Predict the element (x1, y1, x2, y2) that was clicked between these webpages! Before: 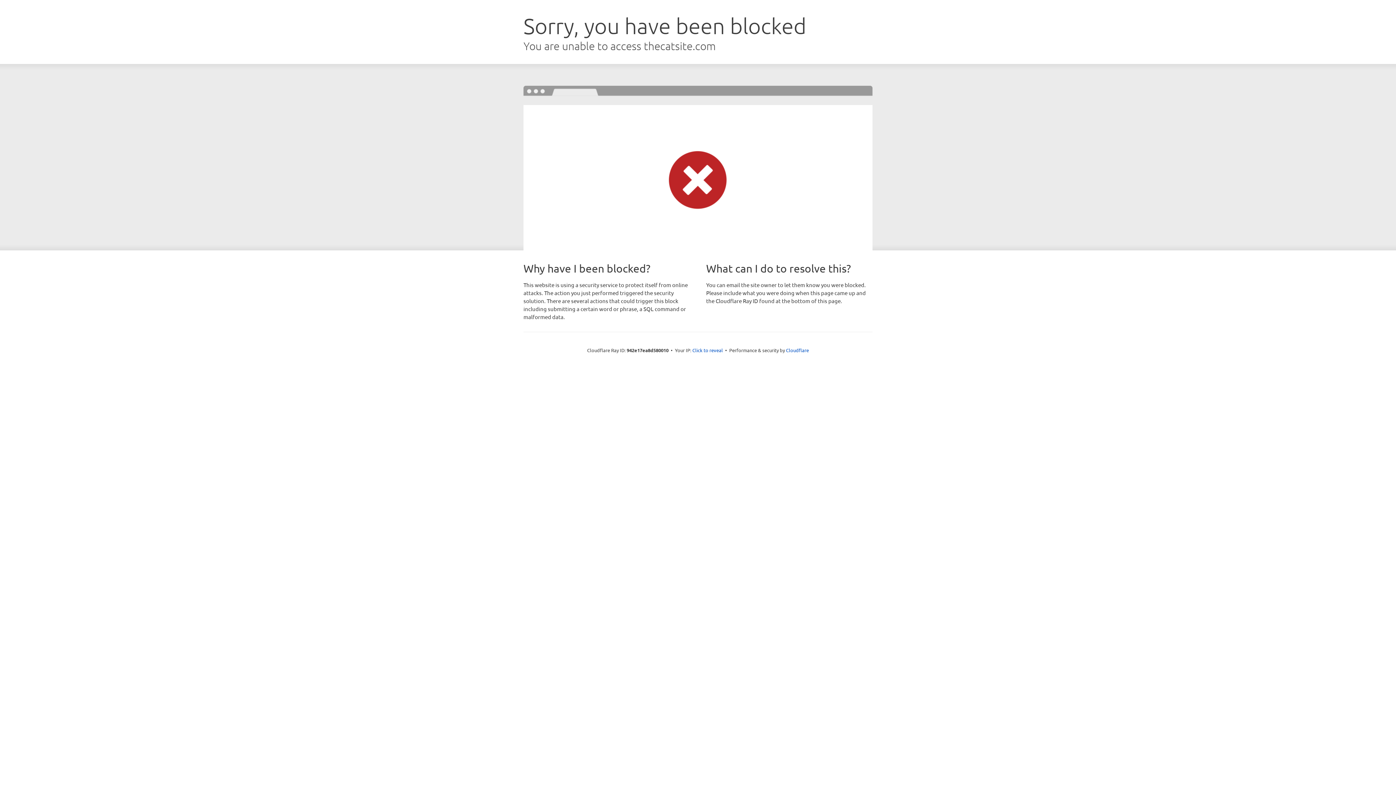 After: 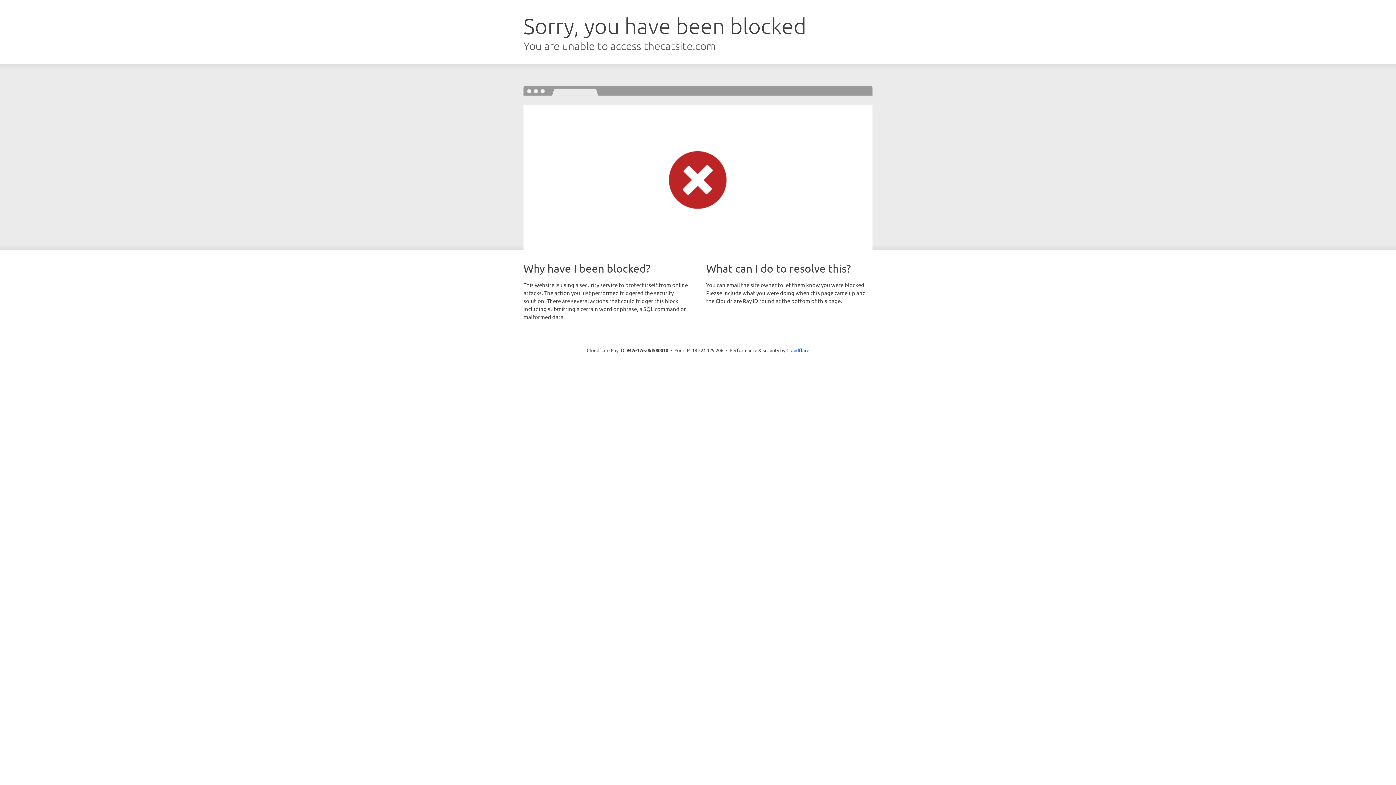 Action: label: Click to reveal bbox: (692, 346, 723, 353)